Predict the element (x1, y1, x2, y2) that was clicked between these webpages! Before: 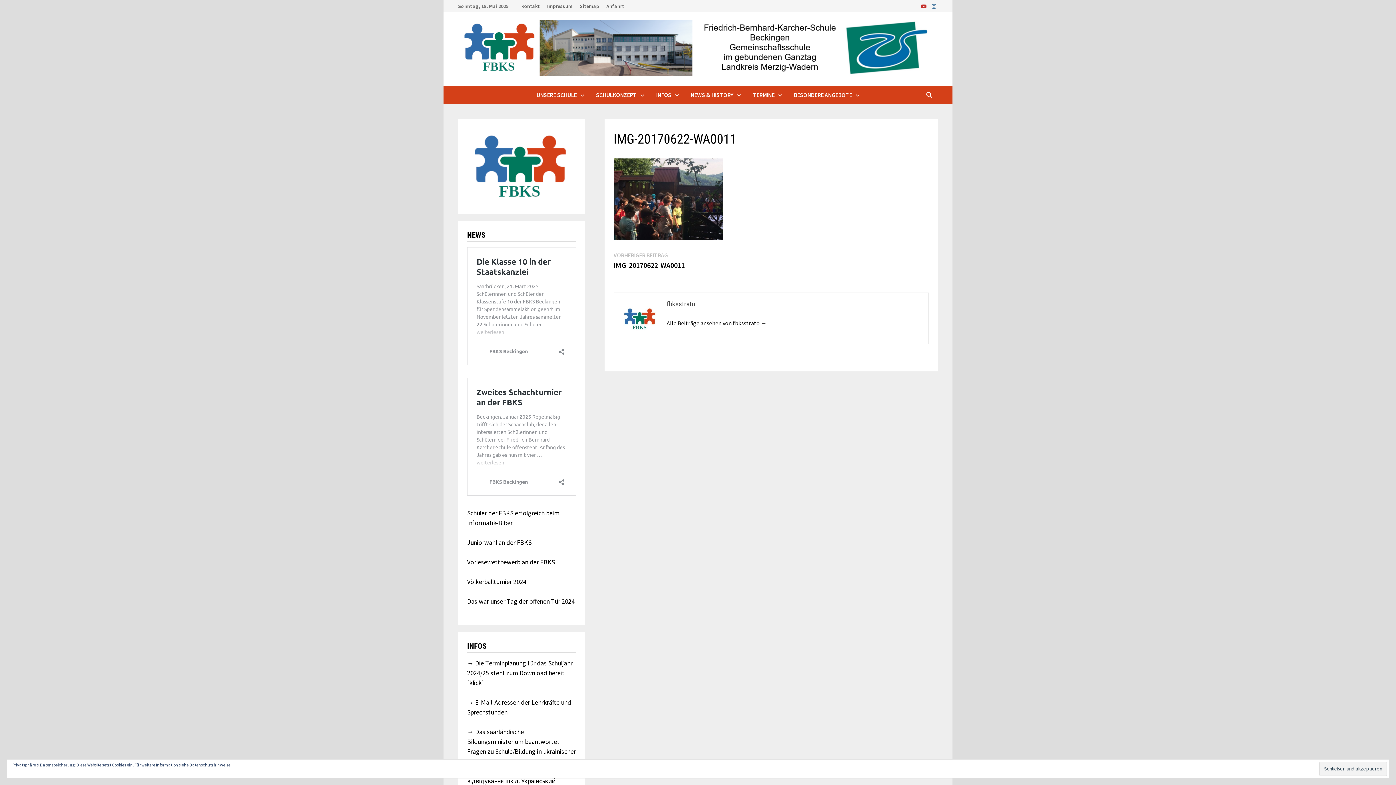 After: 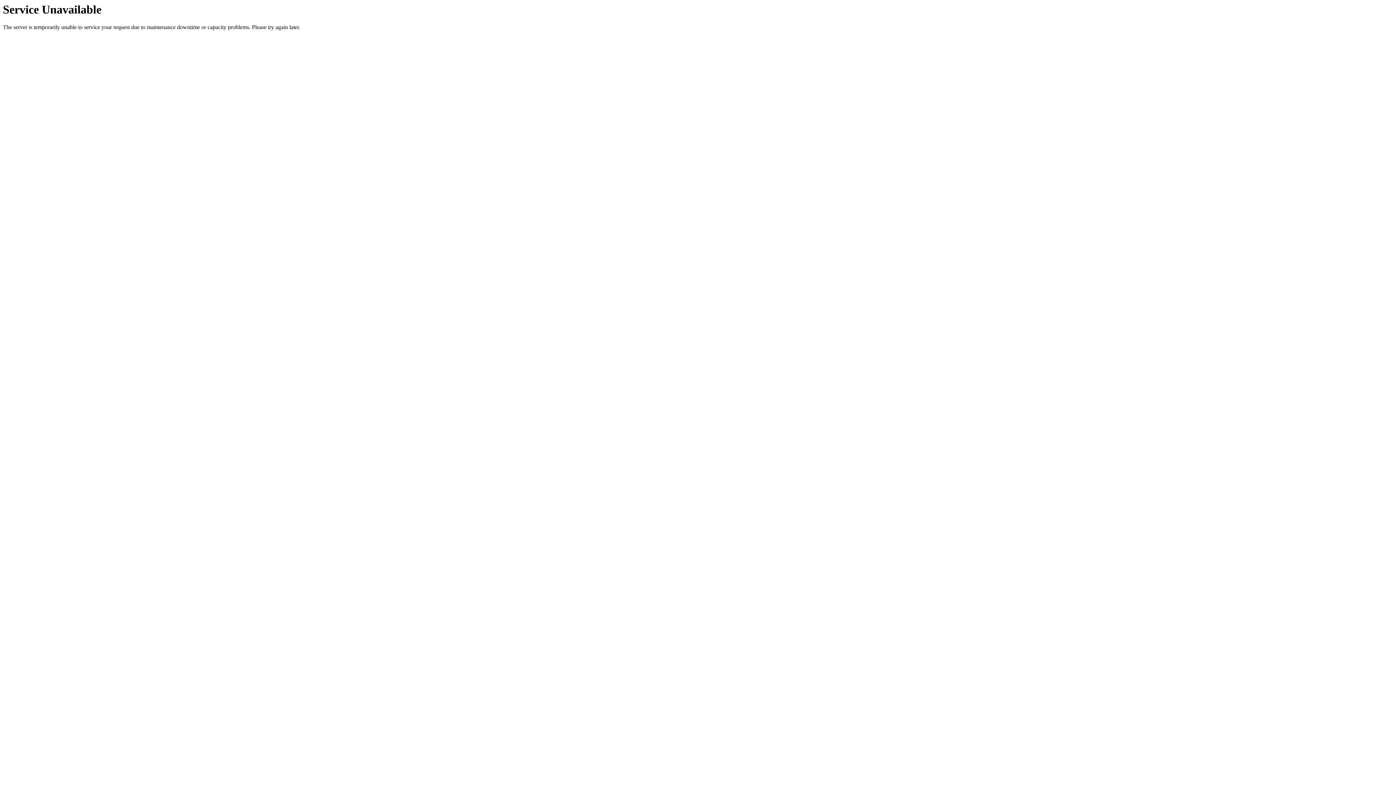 Action: label: VORHERIGER BEITRAG
Vorheriger Beitrag:

IMG-20170622-WA0011 bbox: (613, 250, 685, 269)